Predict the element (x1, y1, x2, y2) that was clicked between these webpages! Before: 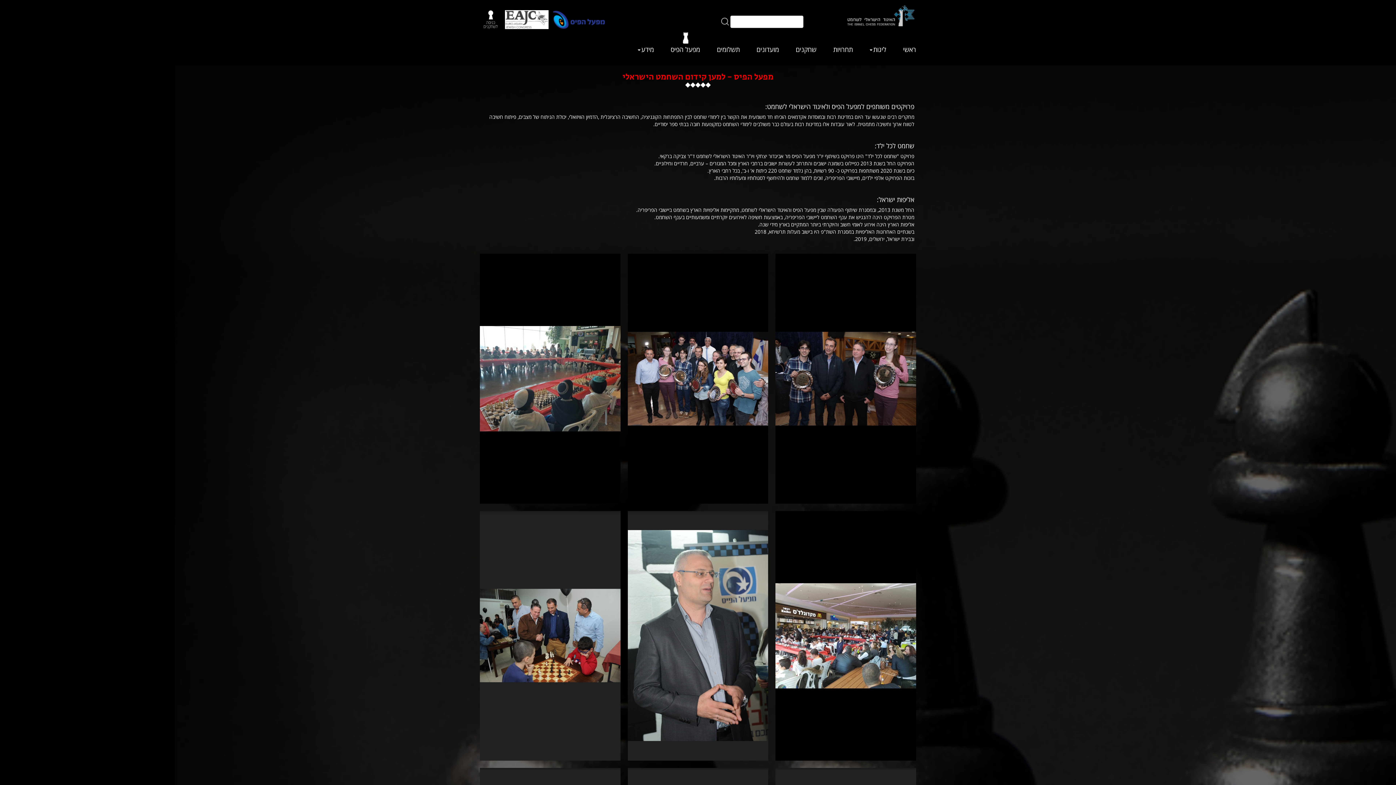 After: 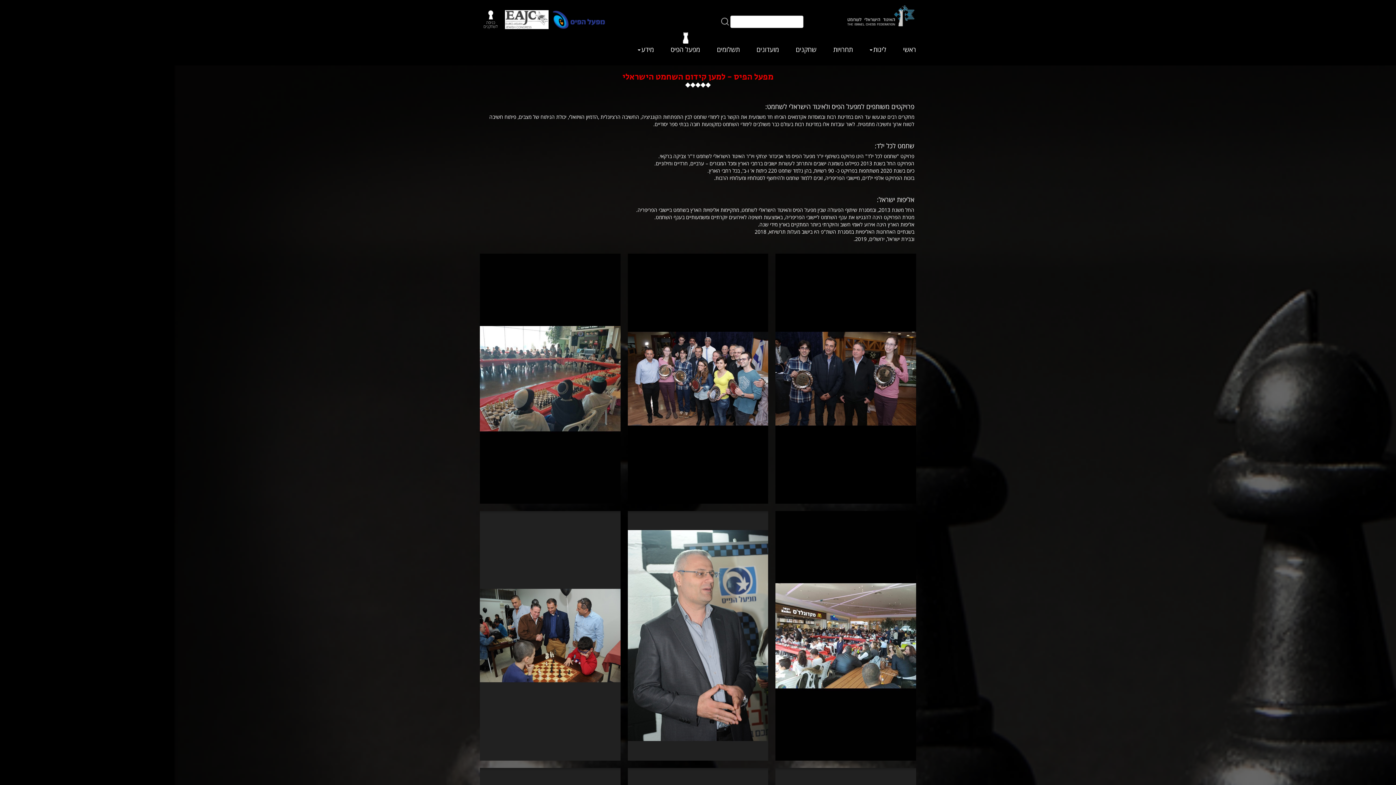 Action: bbox: (695, 82, 700, 87)